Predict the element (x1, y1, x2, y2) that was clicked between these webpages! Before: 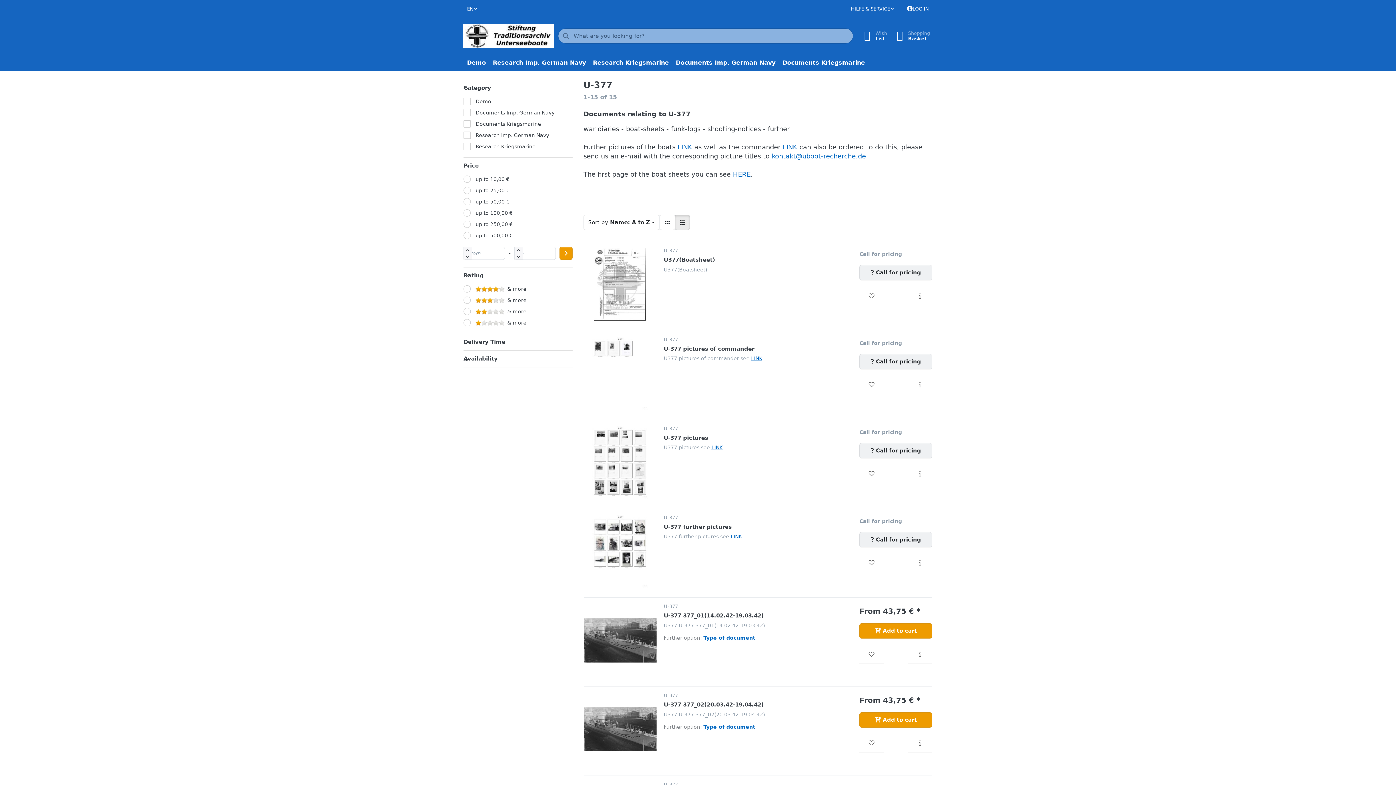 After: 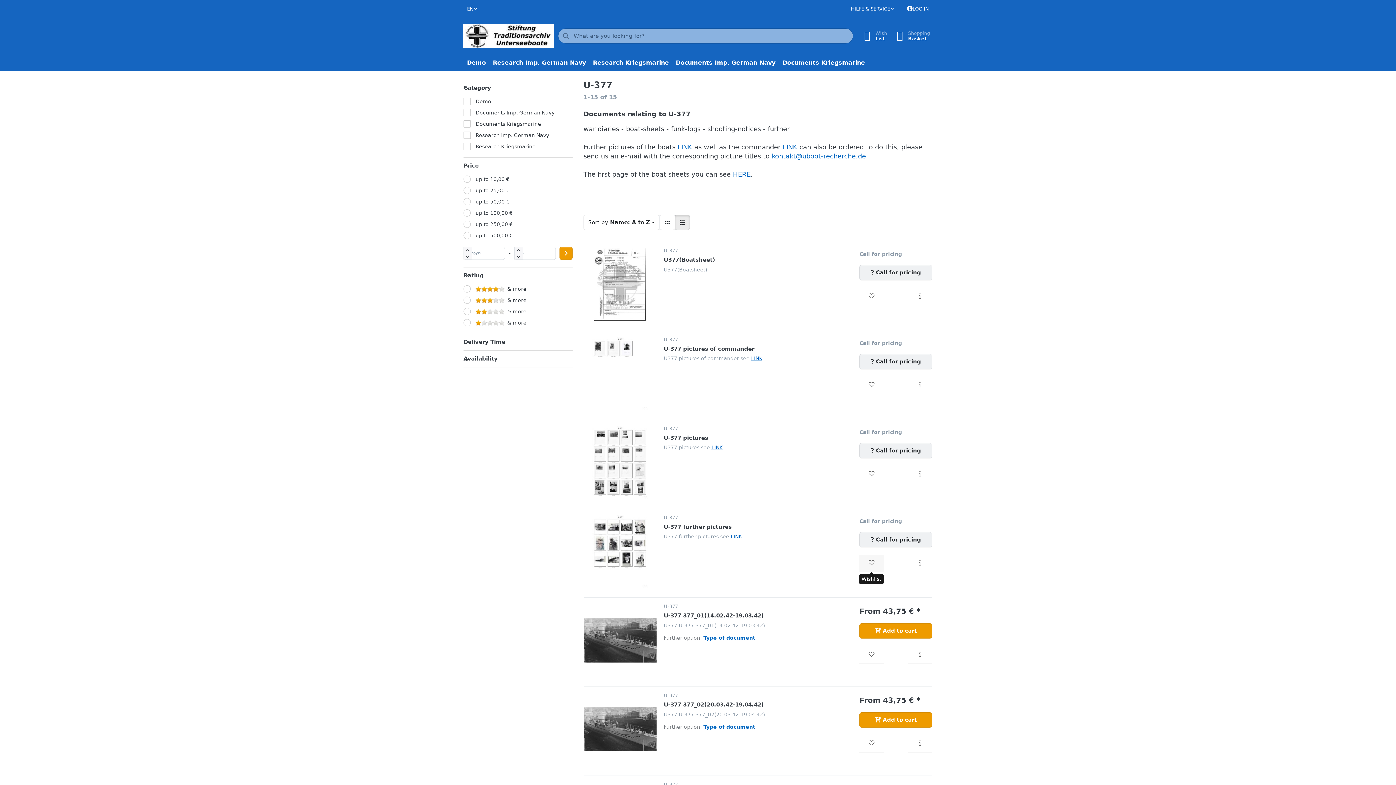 Action: bbox: (859, 554, 883, 572)